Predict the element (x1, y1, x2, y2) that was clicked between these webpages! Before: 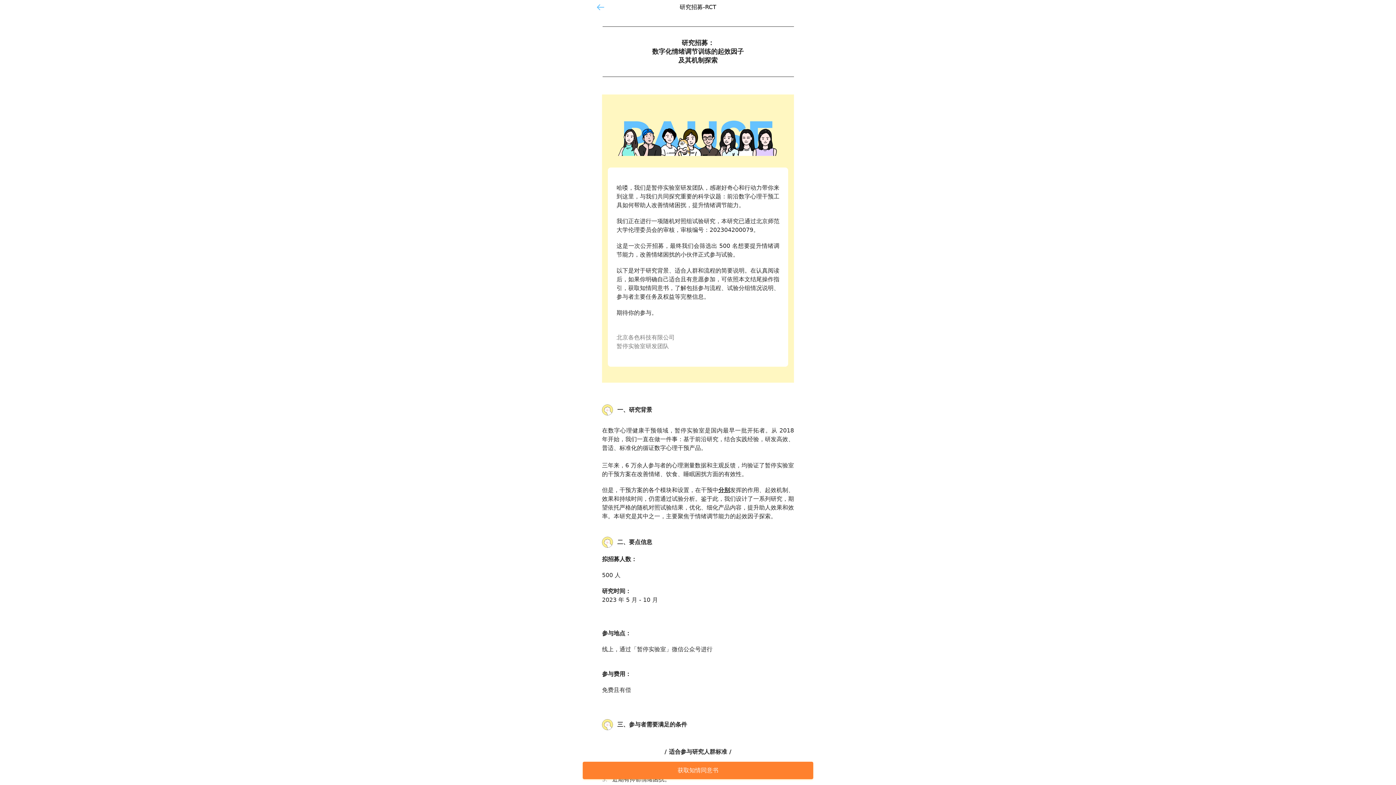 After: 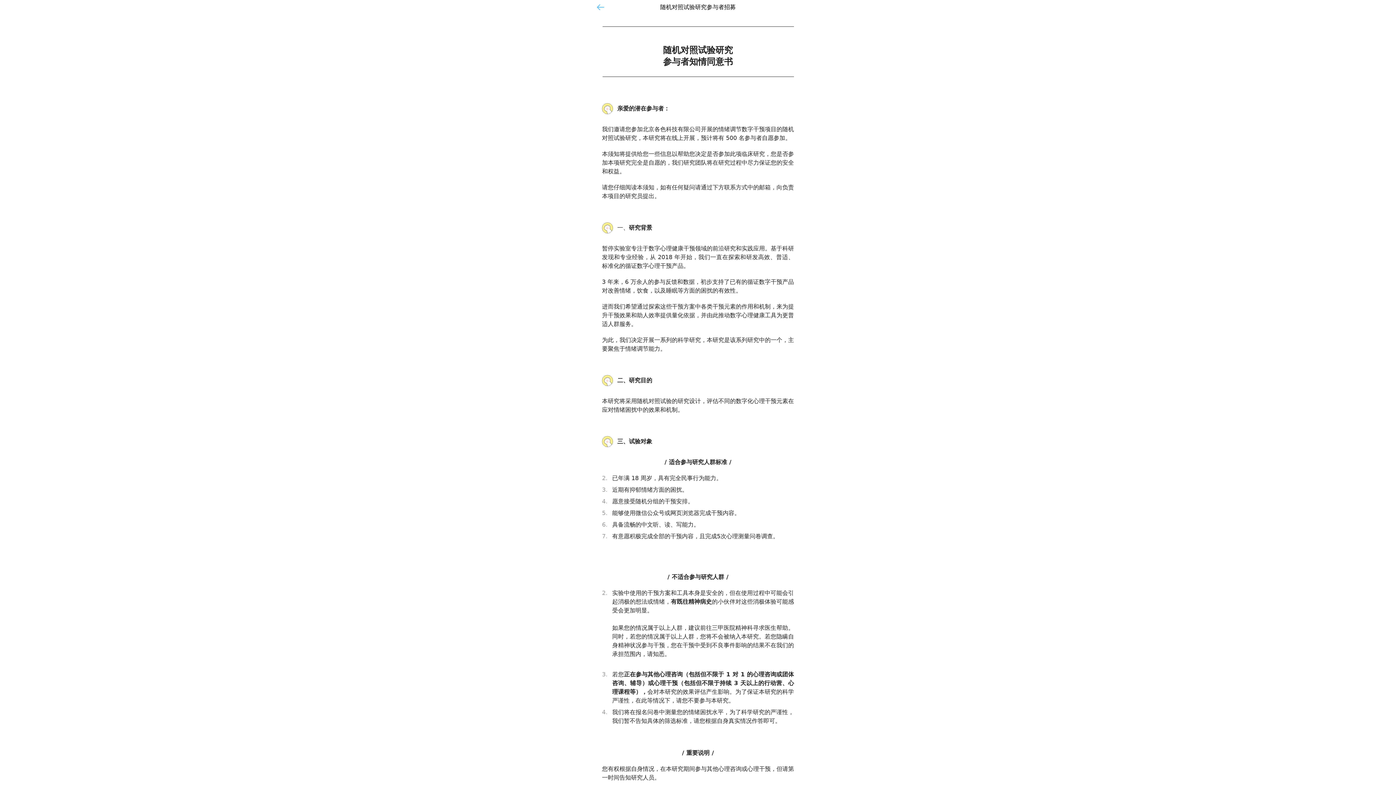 Action: bbox: (591, 766, 804, 775) label: 获取知情同意书